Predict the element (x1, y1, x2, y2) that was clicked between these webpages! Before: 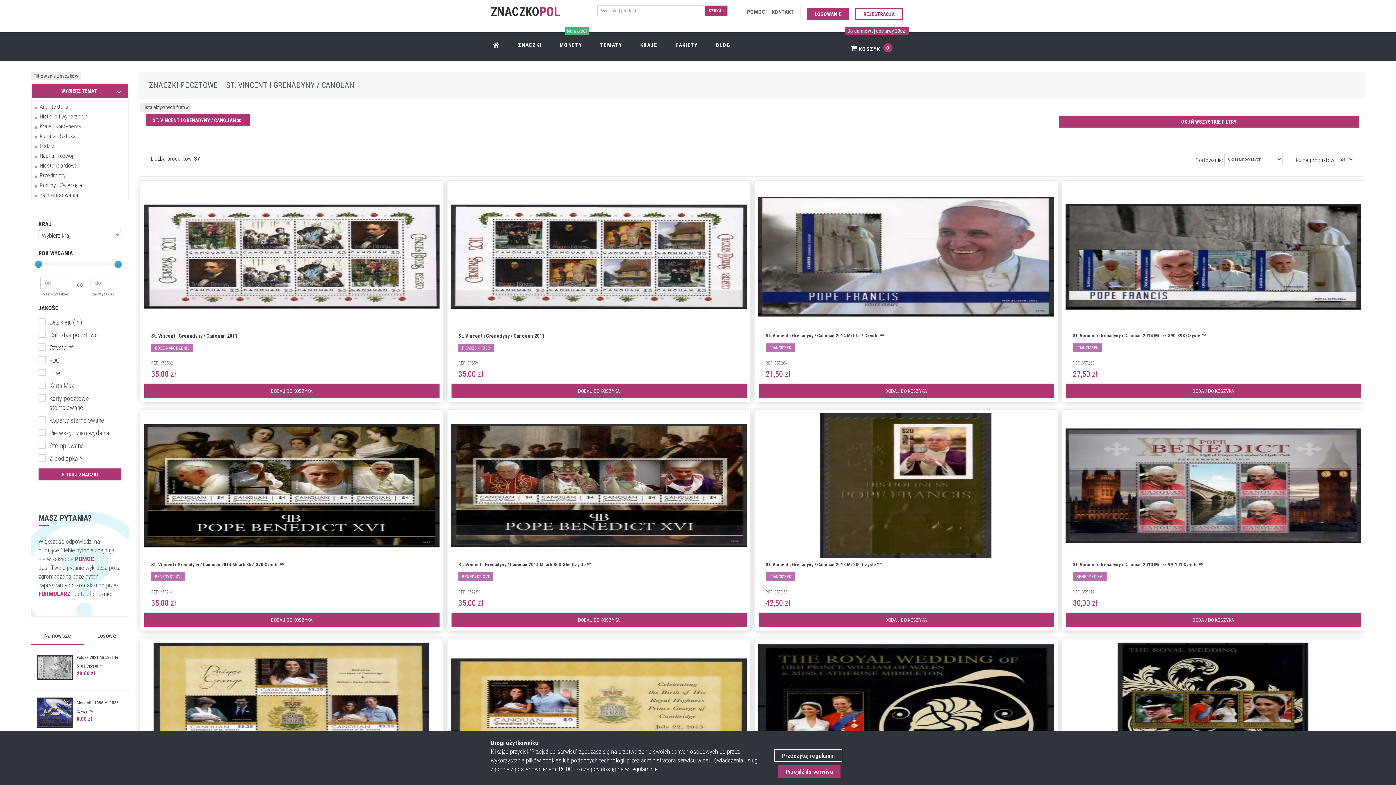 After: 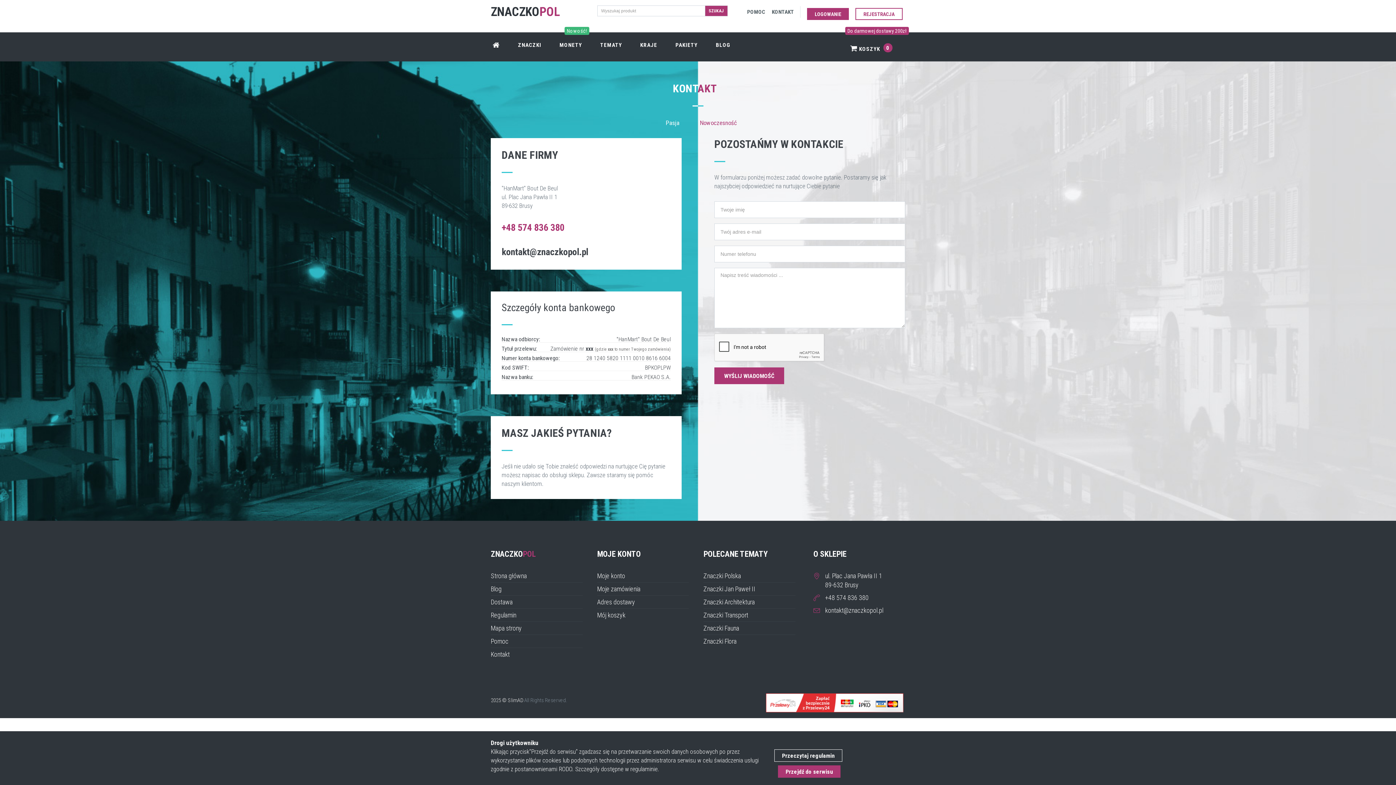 Action: bbox: (771, 8, 794, 15) label: KONTAKT